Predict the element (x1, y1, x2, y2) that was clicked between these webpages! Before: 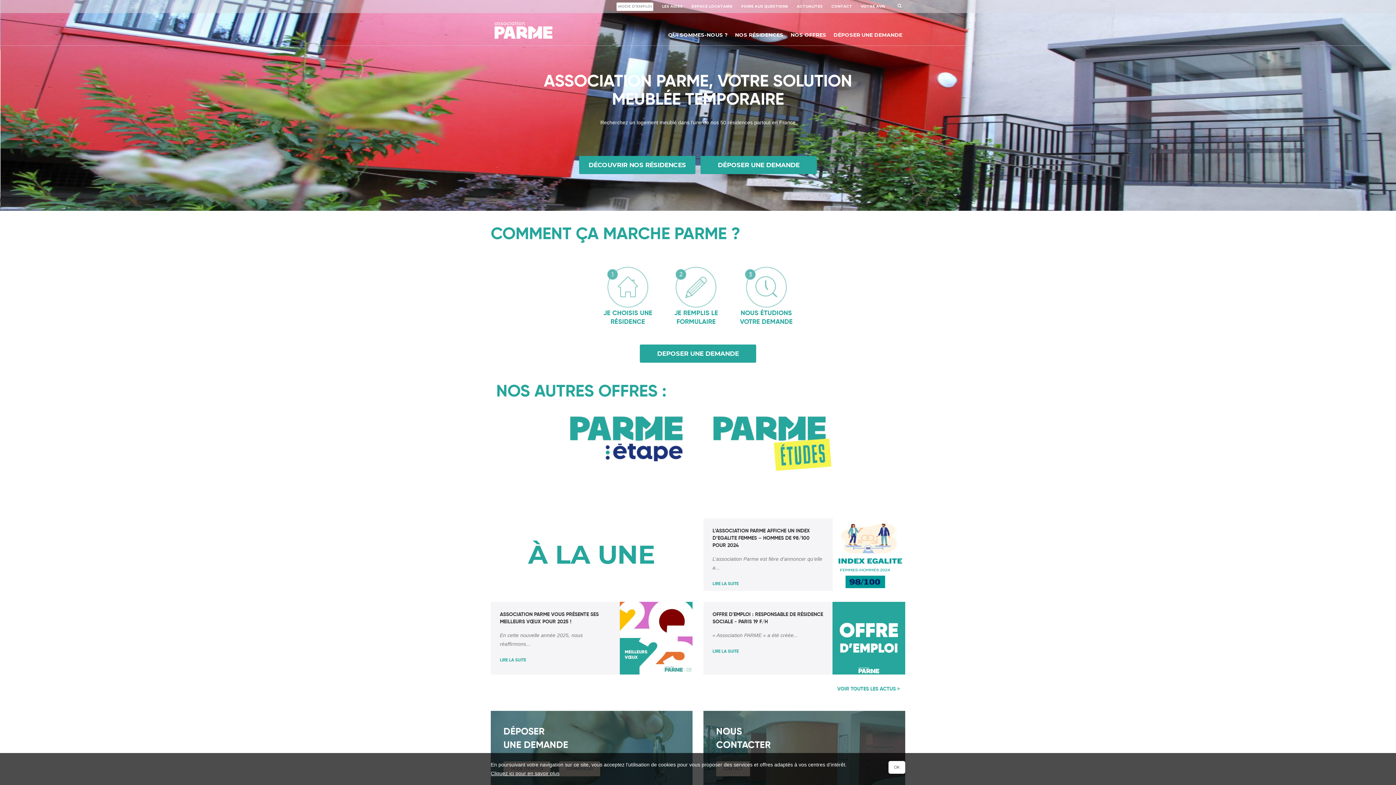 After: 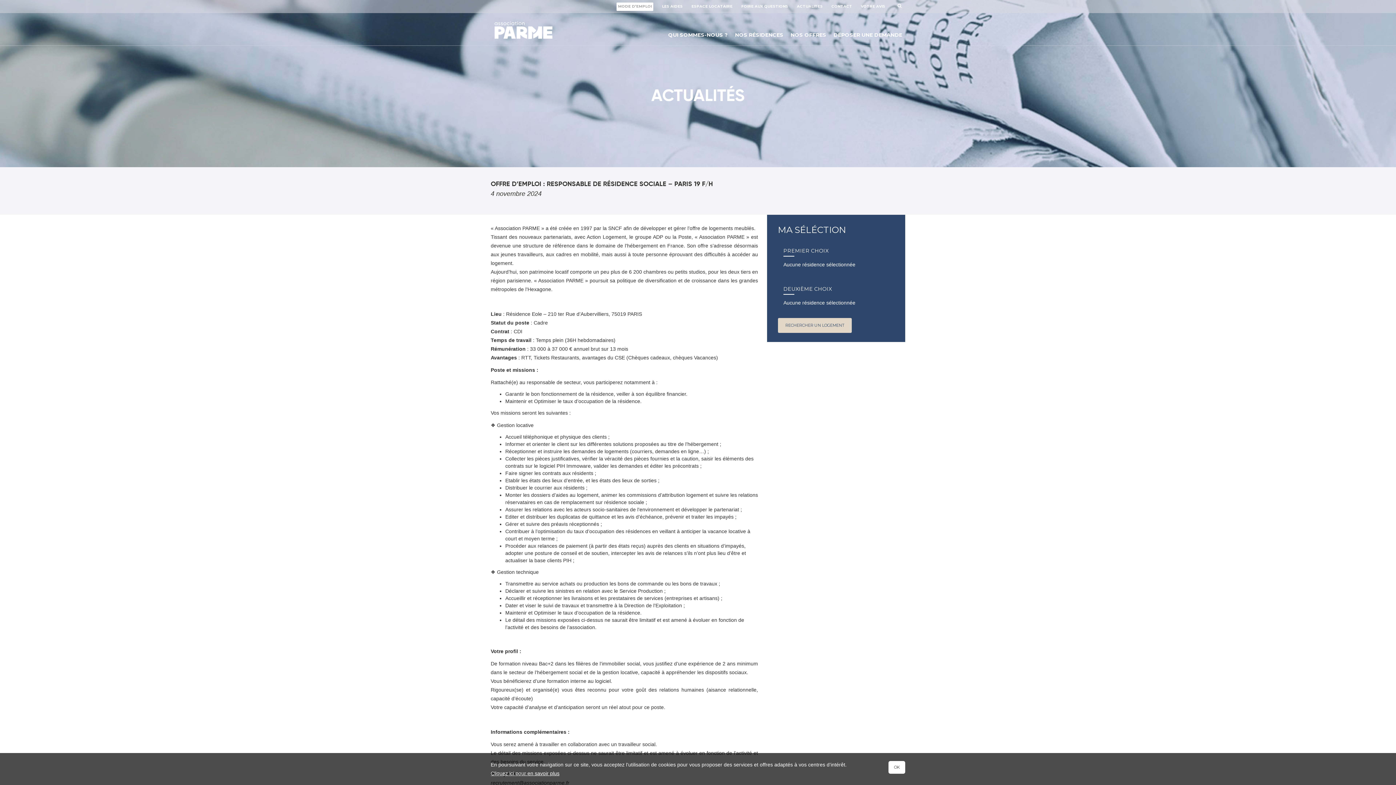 Action: bbox: (712, 649, 823, 655) label: LIRE LA SUITE